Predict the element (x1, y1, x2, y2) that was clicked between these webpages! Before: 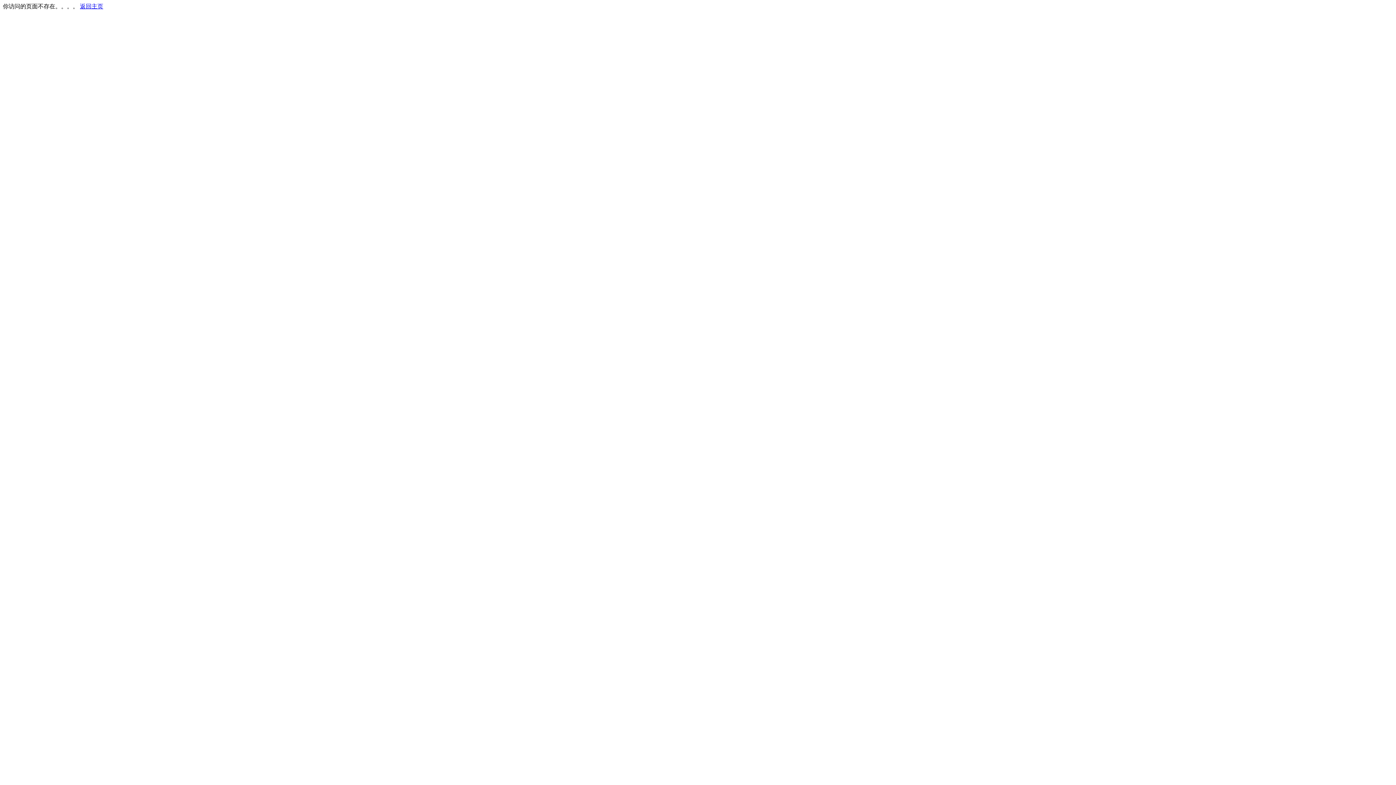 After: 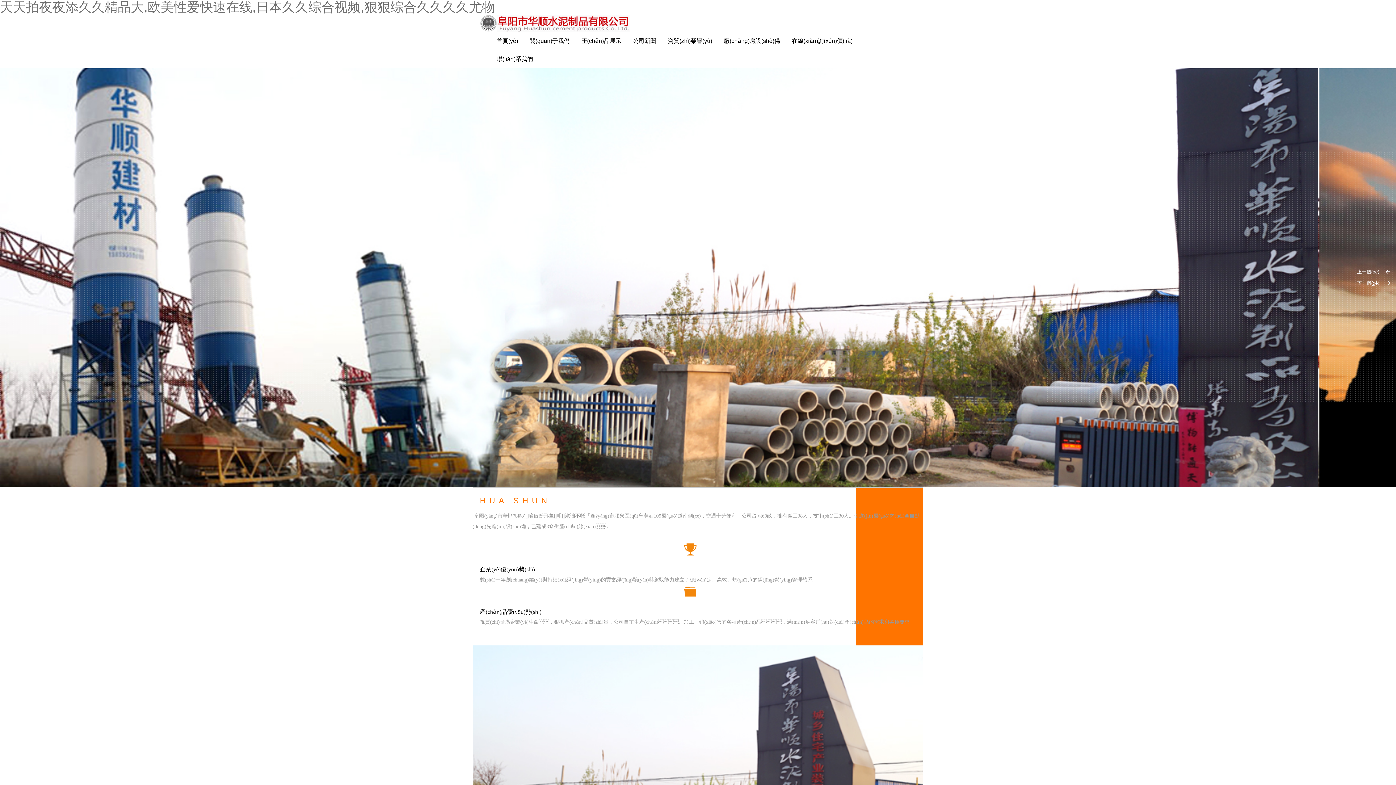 Action: label: 返回主页 bbox: (80, 3, 103, 9)